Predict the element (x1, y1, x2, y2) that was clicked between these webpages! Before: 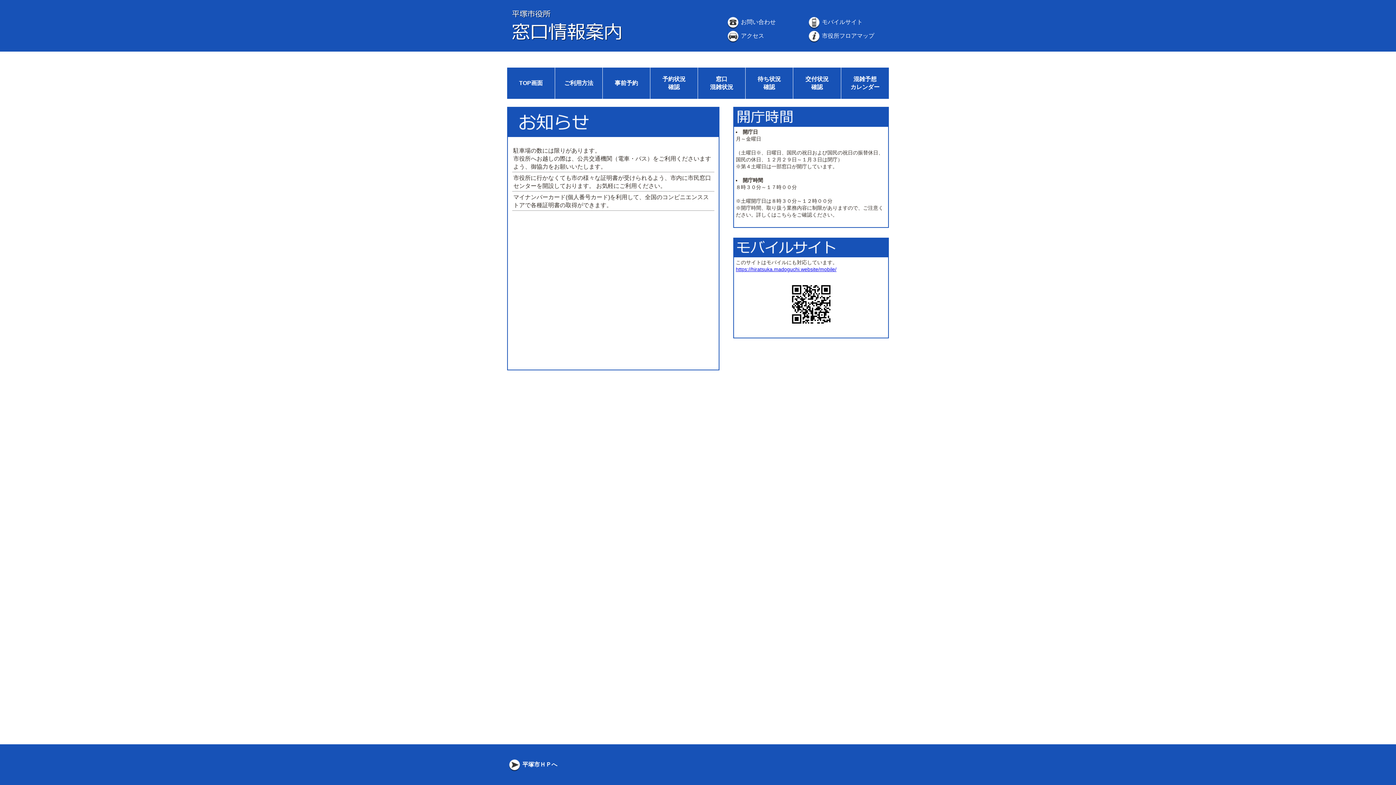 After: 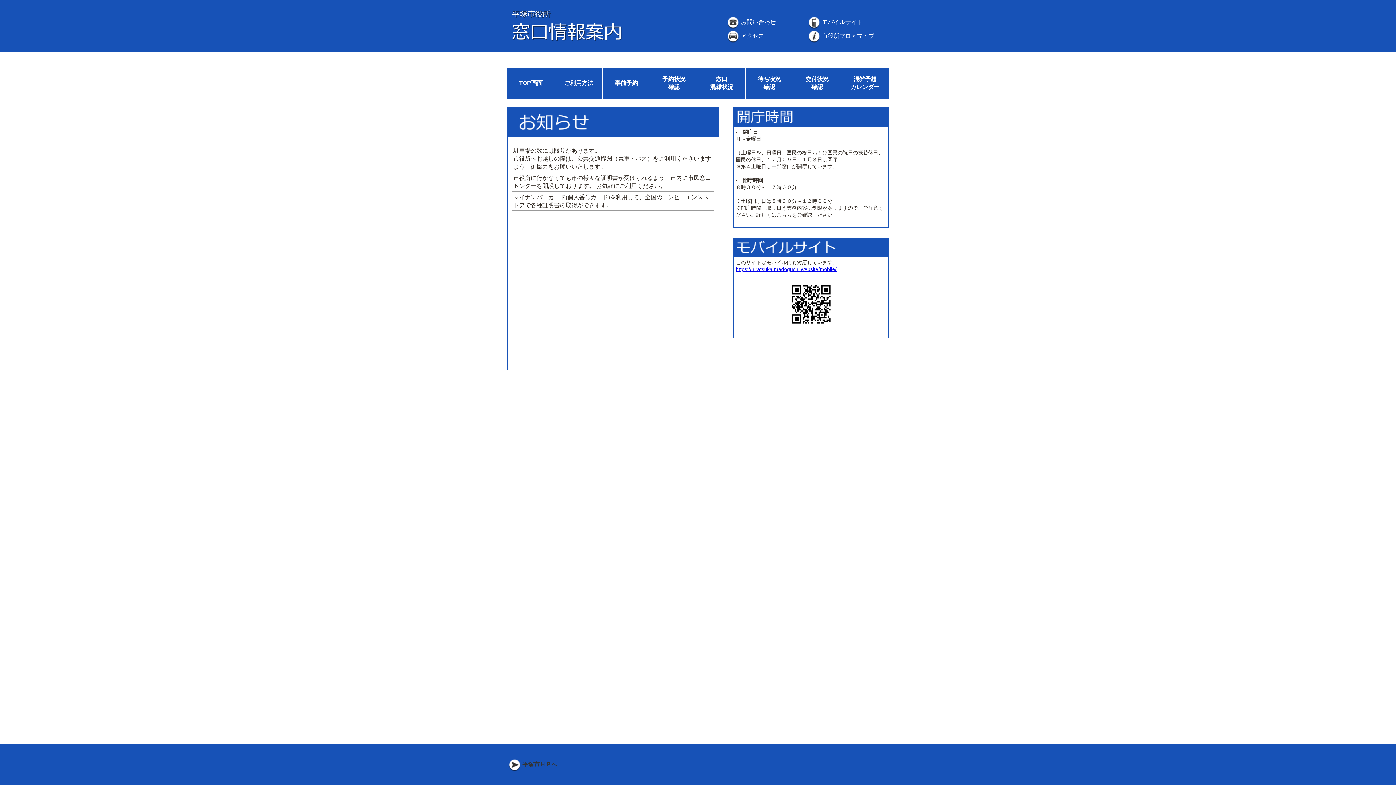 Action: label:  平塚市ＨＰへ bbox: (508, 761, 557, 768)